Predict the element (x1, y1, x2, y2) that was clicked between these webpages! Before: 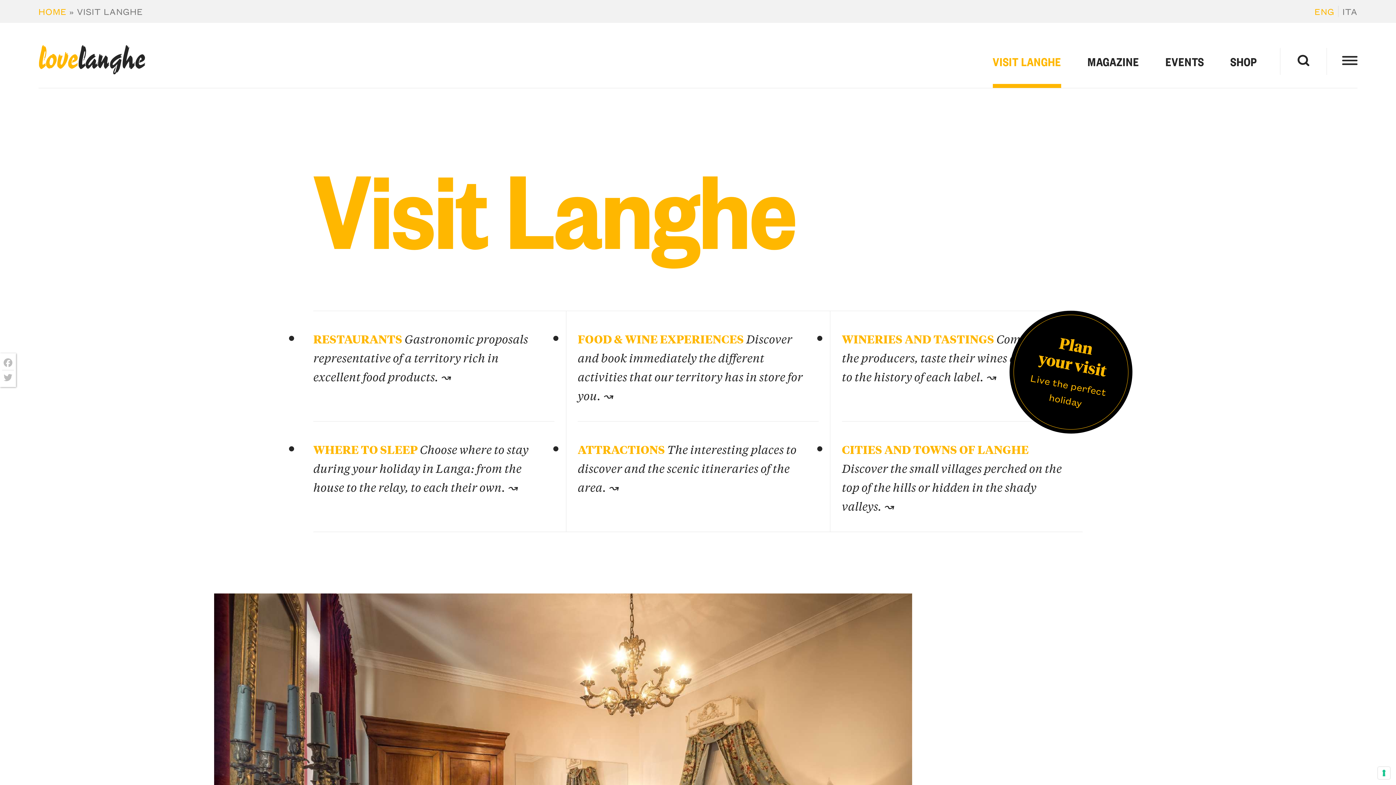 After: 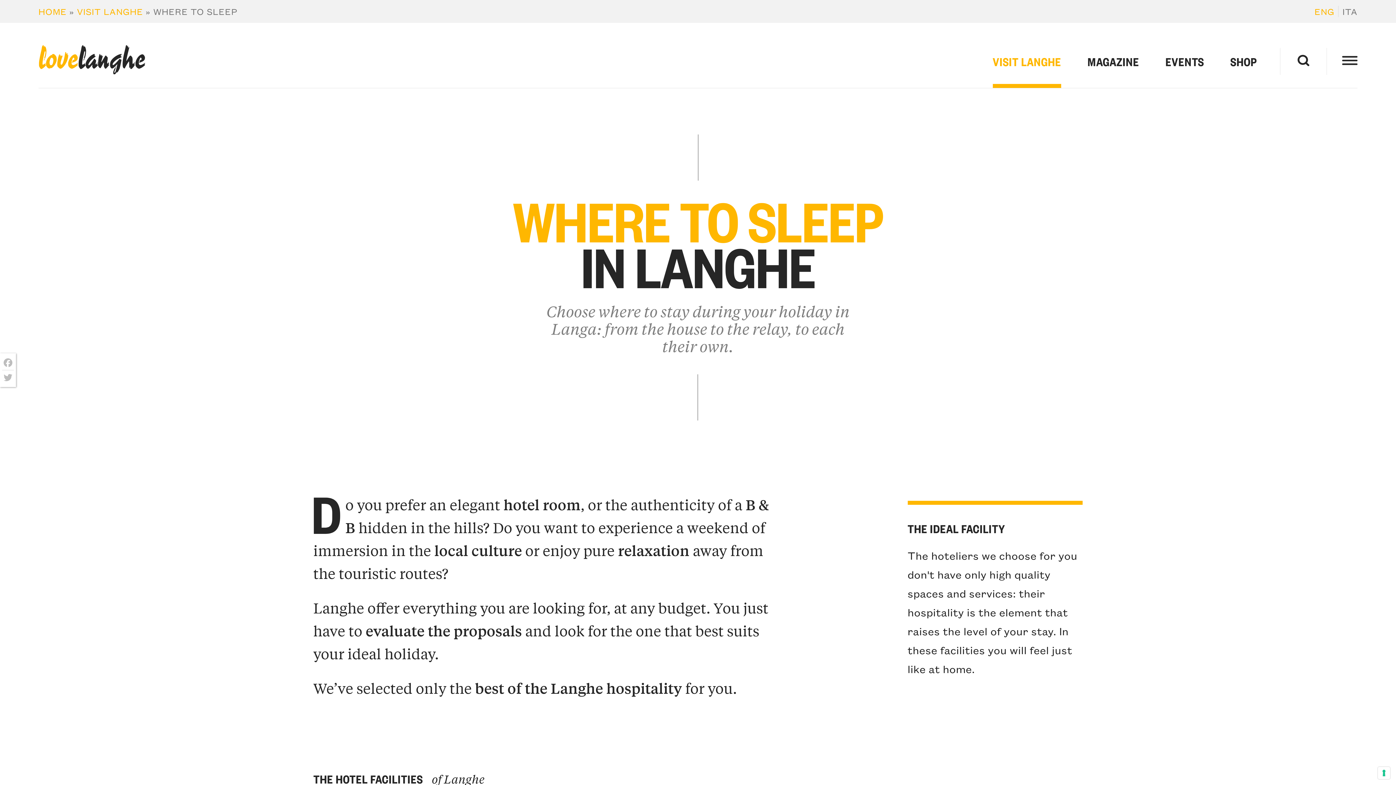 Action: label: WHERE TO SLEEP Choose where to stay during your holiday in Langa: from the house to the relay, to each their own. ↝ bbox: (313, 442, 528, 494)